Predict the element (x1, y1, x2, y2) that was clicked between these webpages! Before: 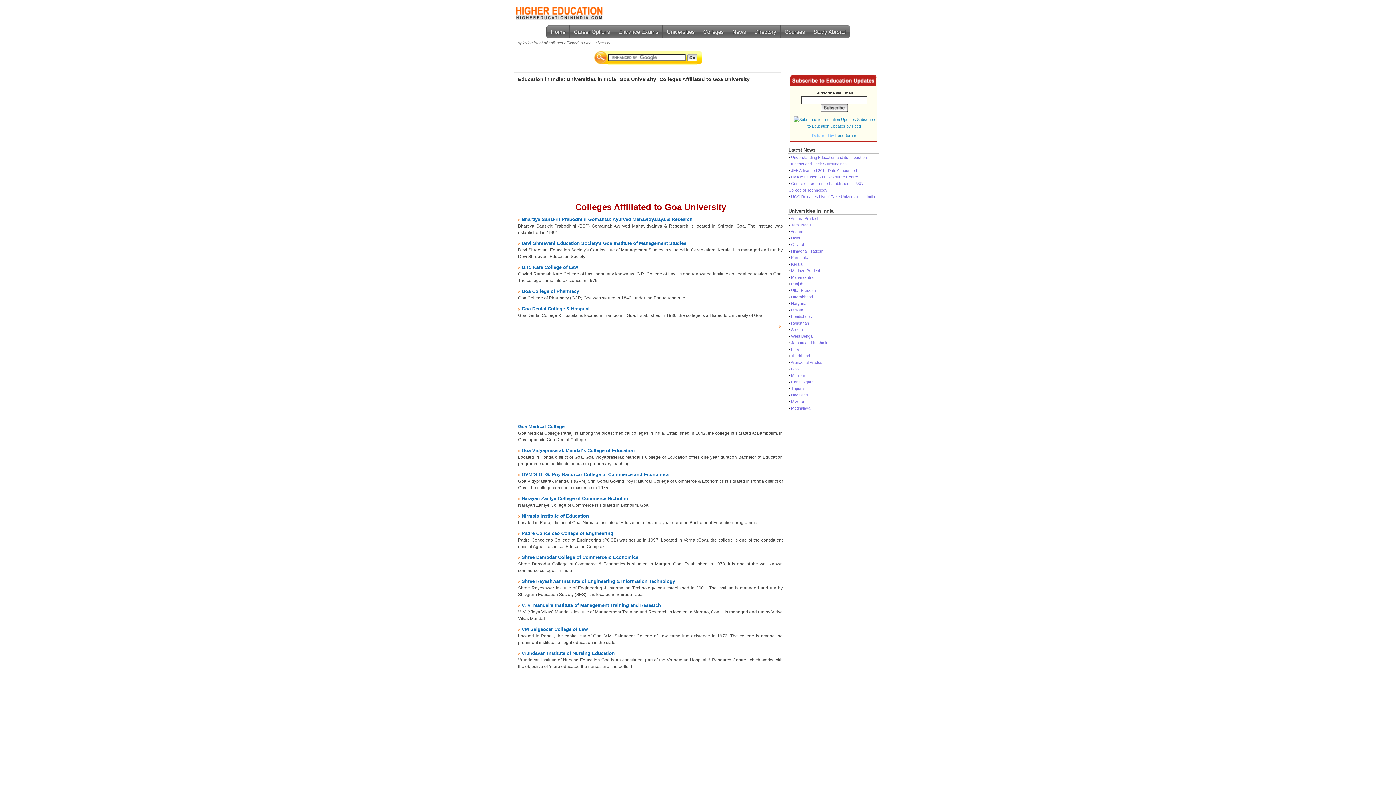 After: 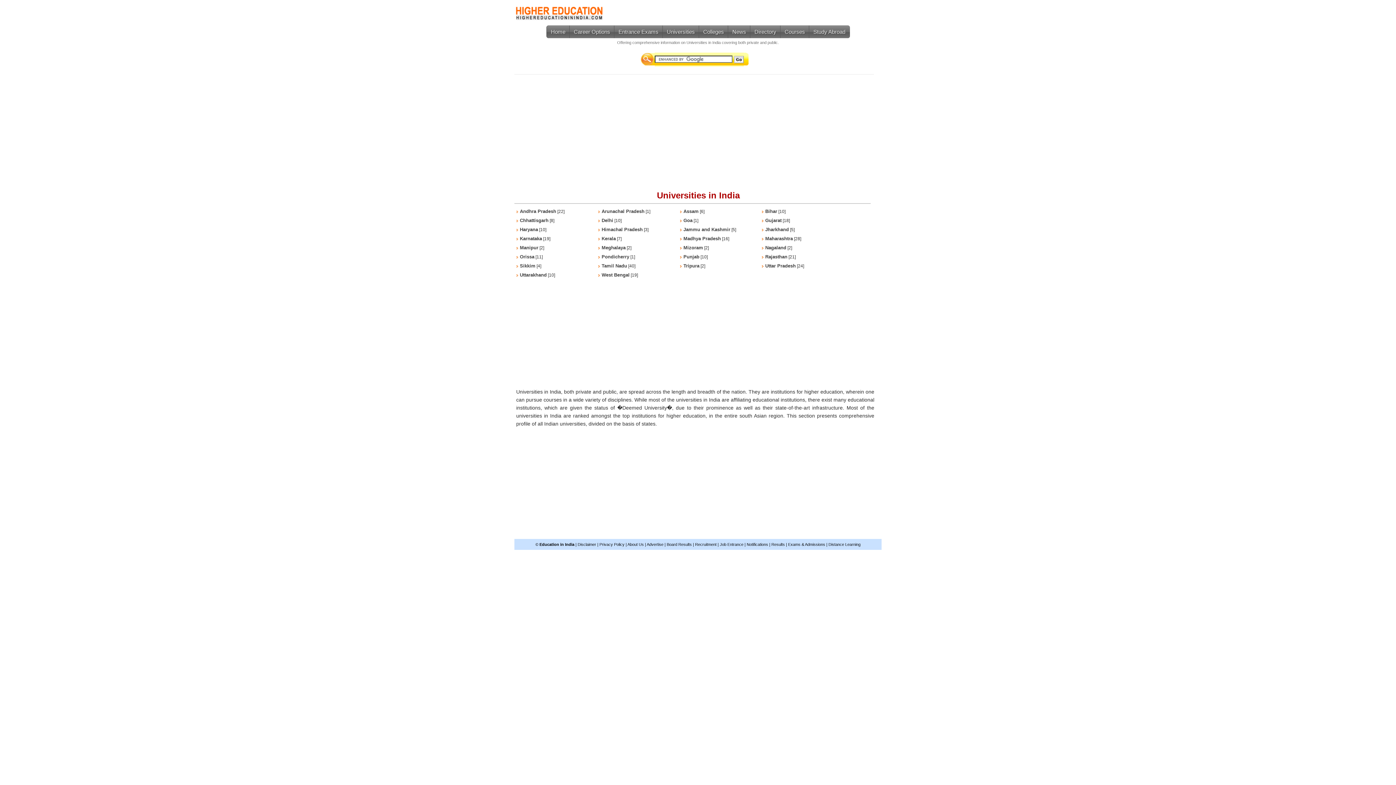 Action: label: Universities in India bbox: (566, 76, 616, 82)